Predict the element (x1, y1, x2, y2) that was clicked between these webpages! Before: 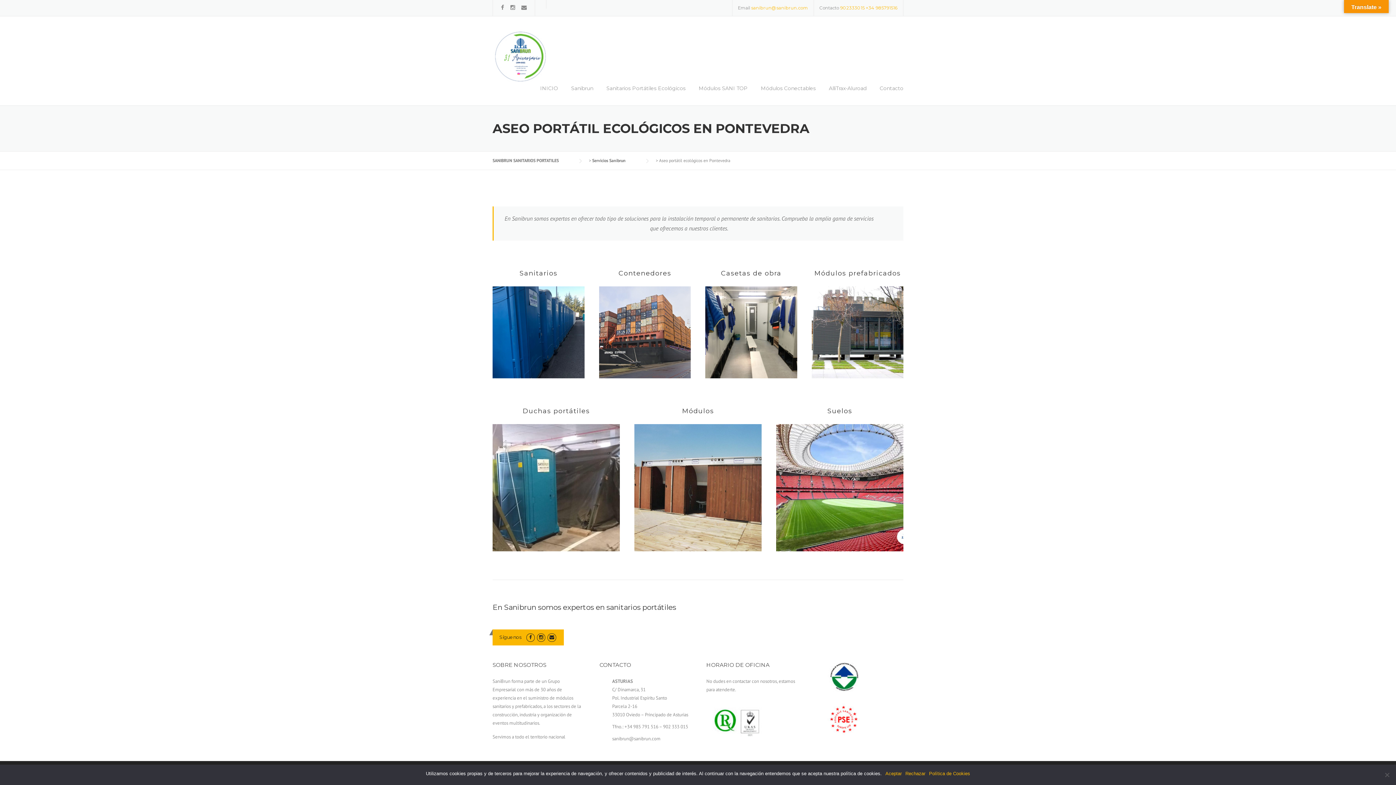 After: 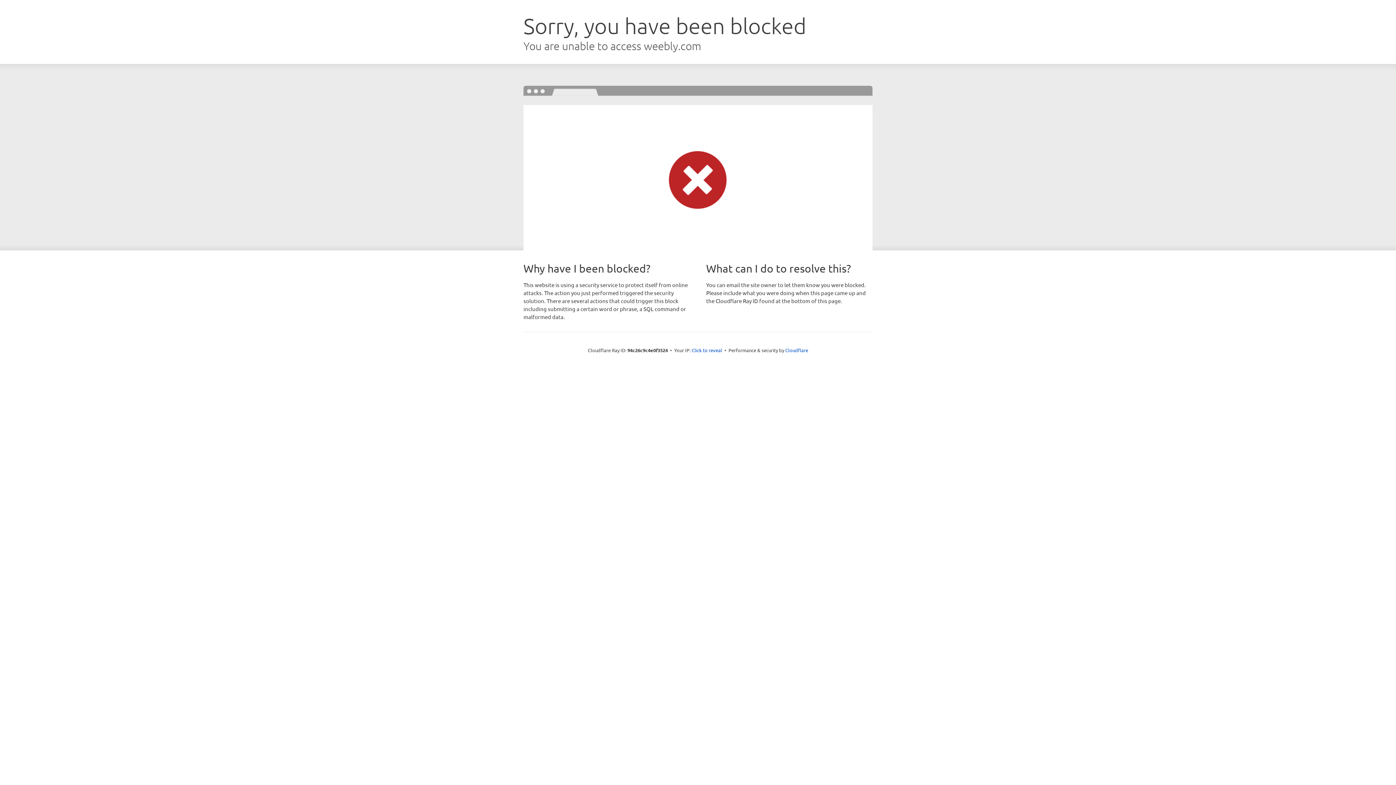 Action: bbox: (813, 716, 870, 722)